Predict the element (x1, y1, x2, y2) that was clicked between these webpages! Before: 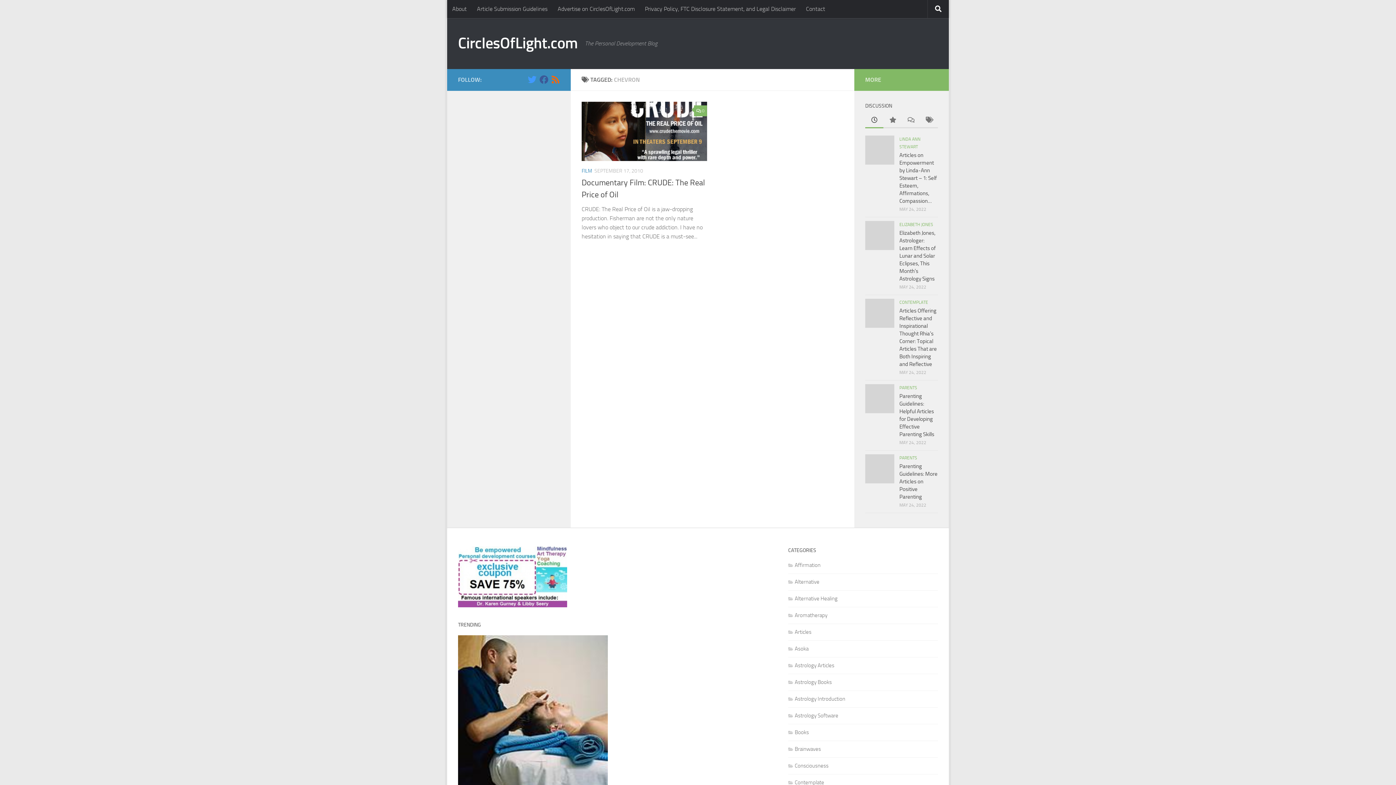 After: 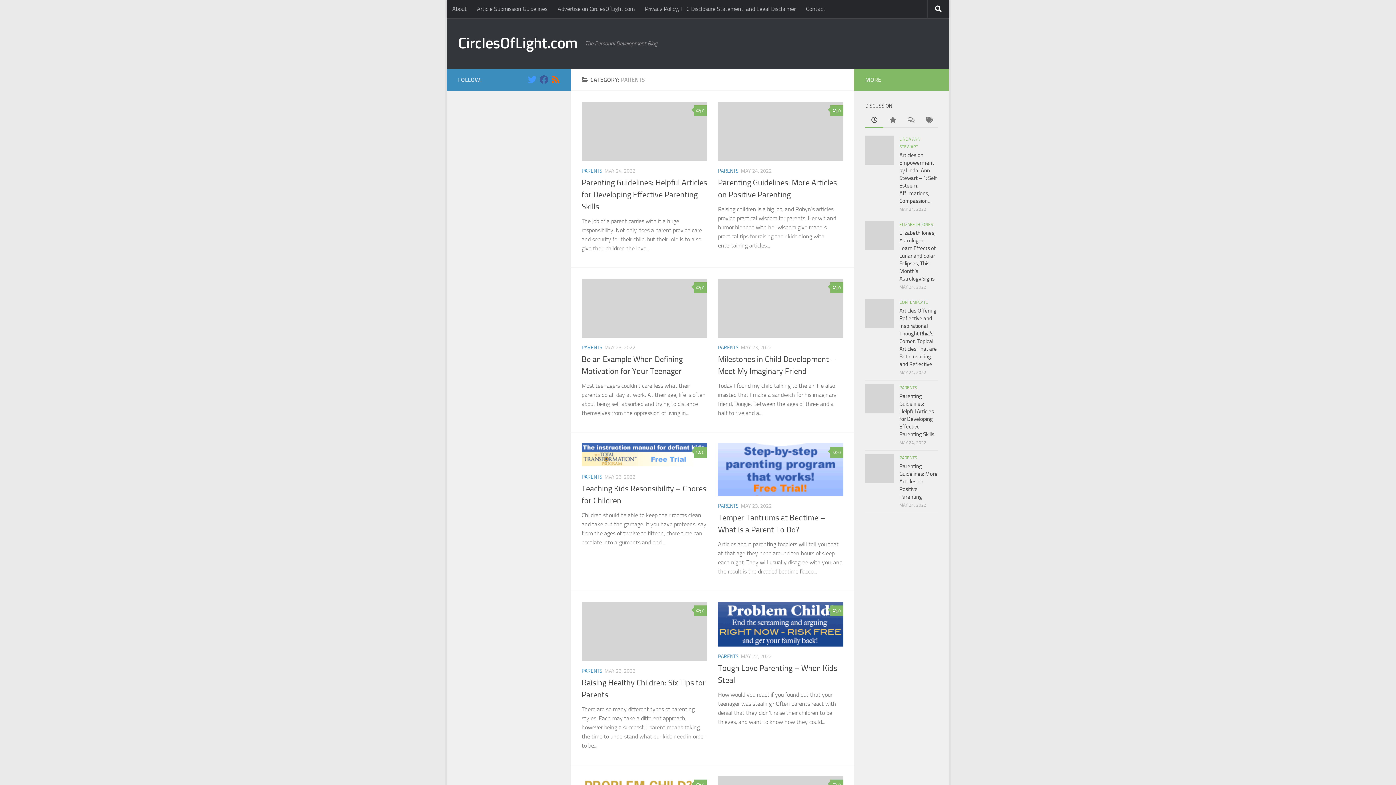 Action: label: PARENTS bbox: (899, 455, 917, 460)